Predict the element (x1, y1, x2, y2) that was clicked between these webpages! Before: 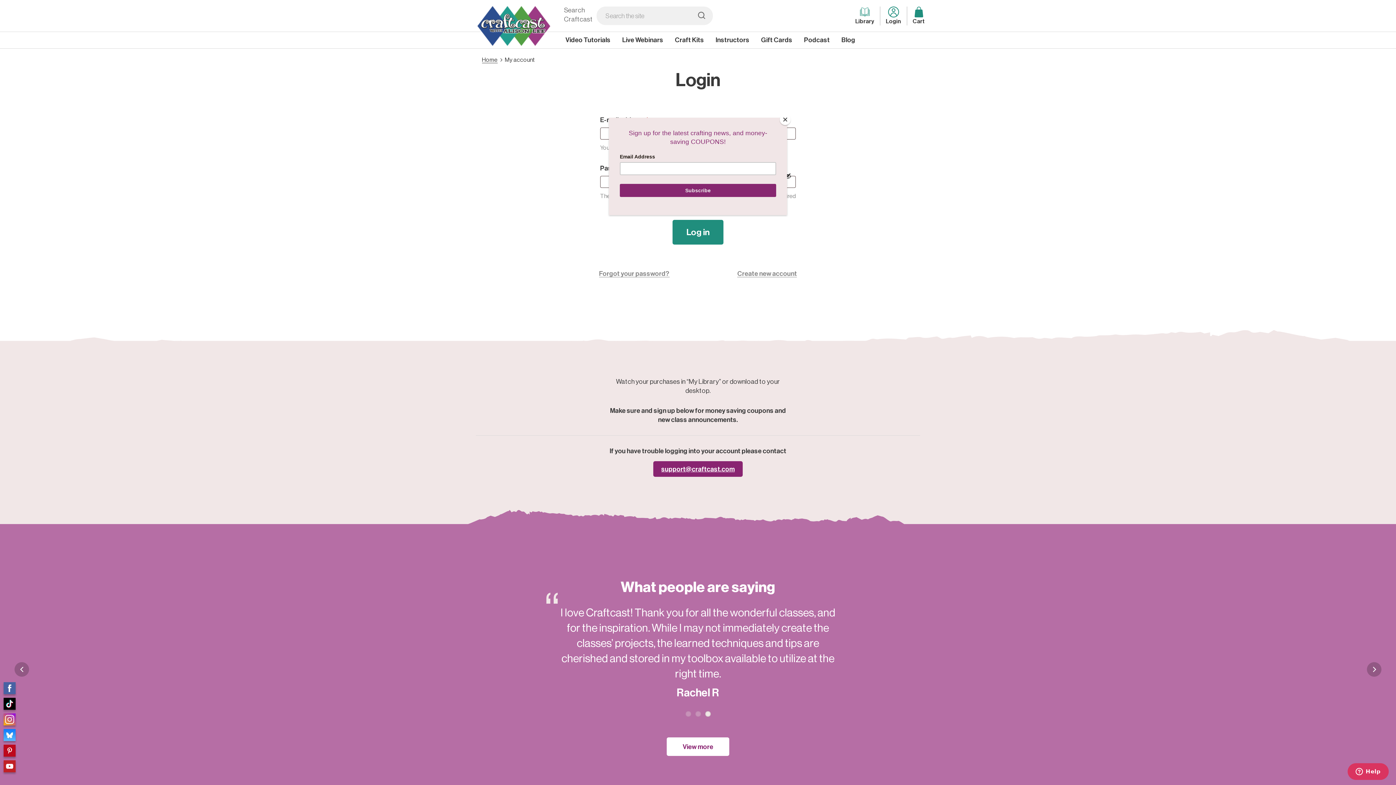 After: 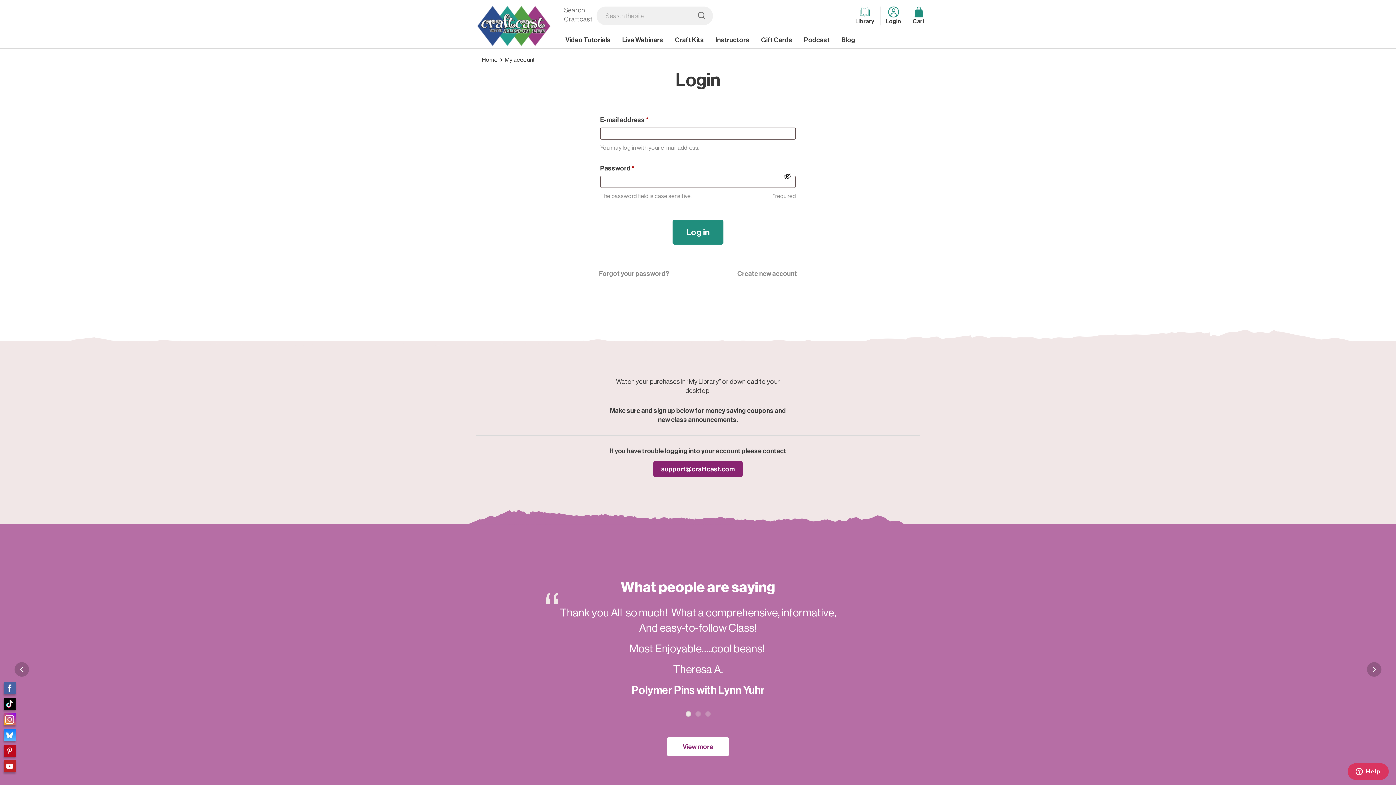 Action: label: Close bbox: (780, 114, 790, 125)